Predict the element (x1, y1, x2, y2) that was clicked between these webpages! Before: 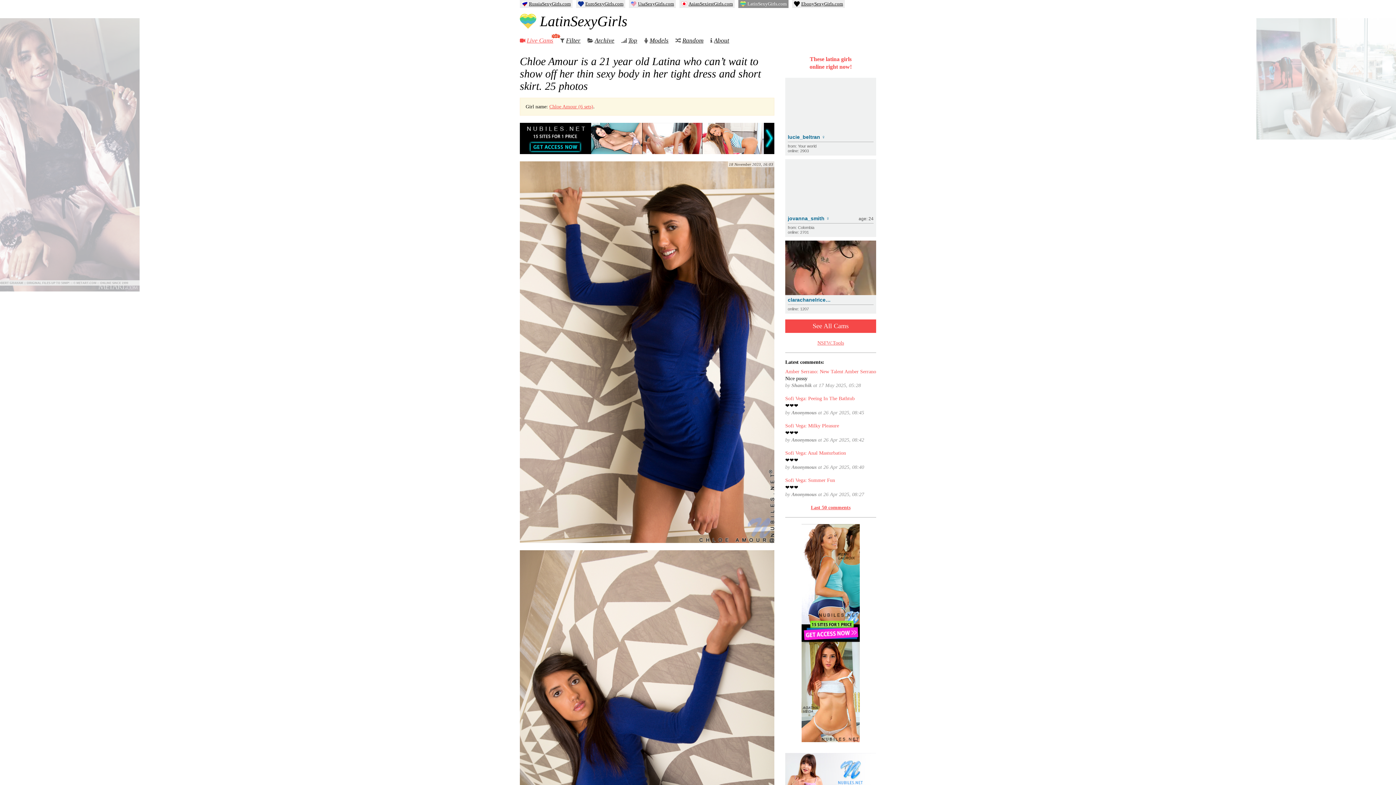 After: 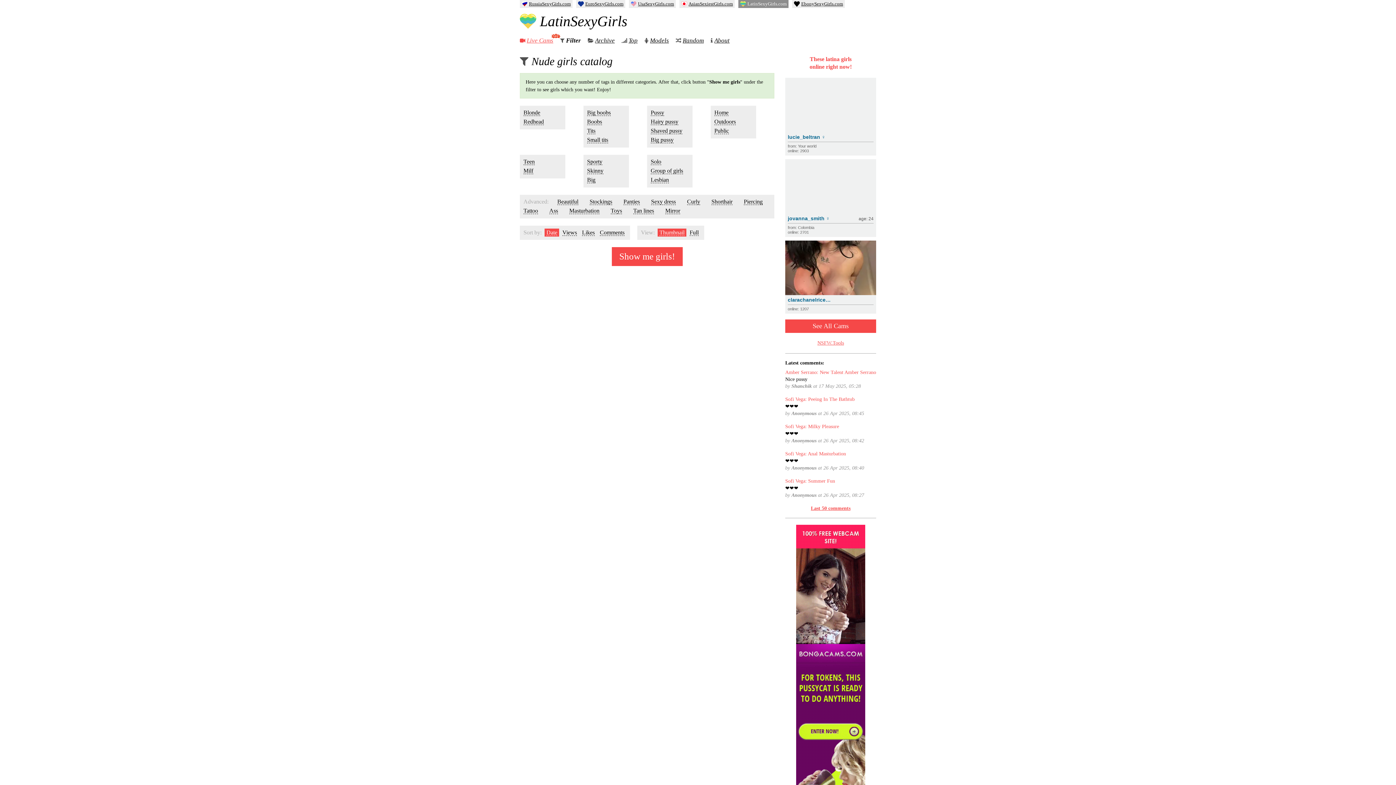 Action: label: Filter bbox: (566, 37, 580, 44)